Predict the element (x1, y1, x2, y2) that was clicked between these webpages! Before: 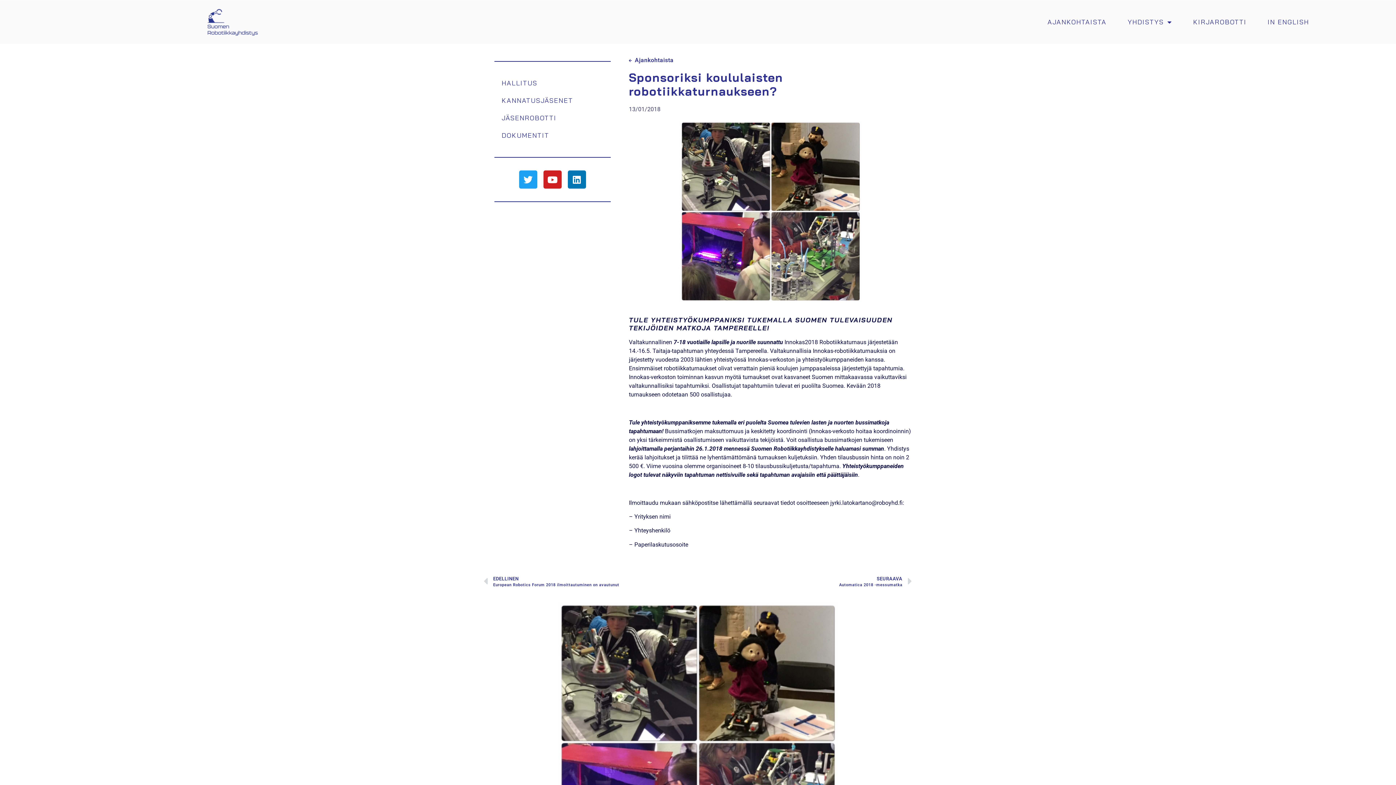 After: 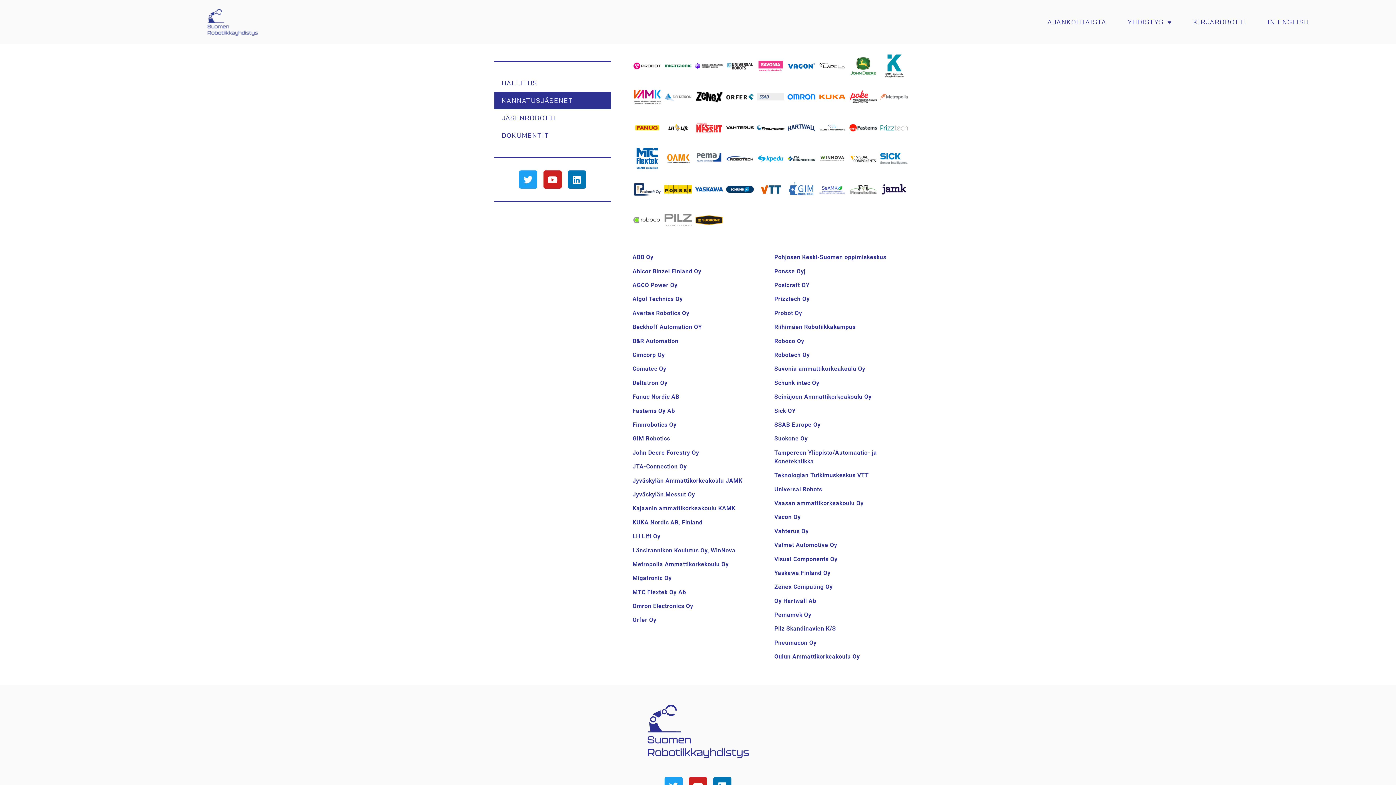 Action: label: KANNATUSJÄSENET bbox: (494, 92, 610, 109)